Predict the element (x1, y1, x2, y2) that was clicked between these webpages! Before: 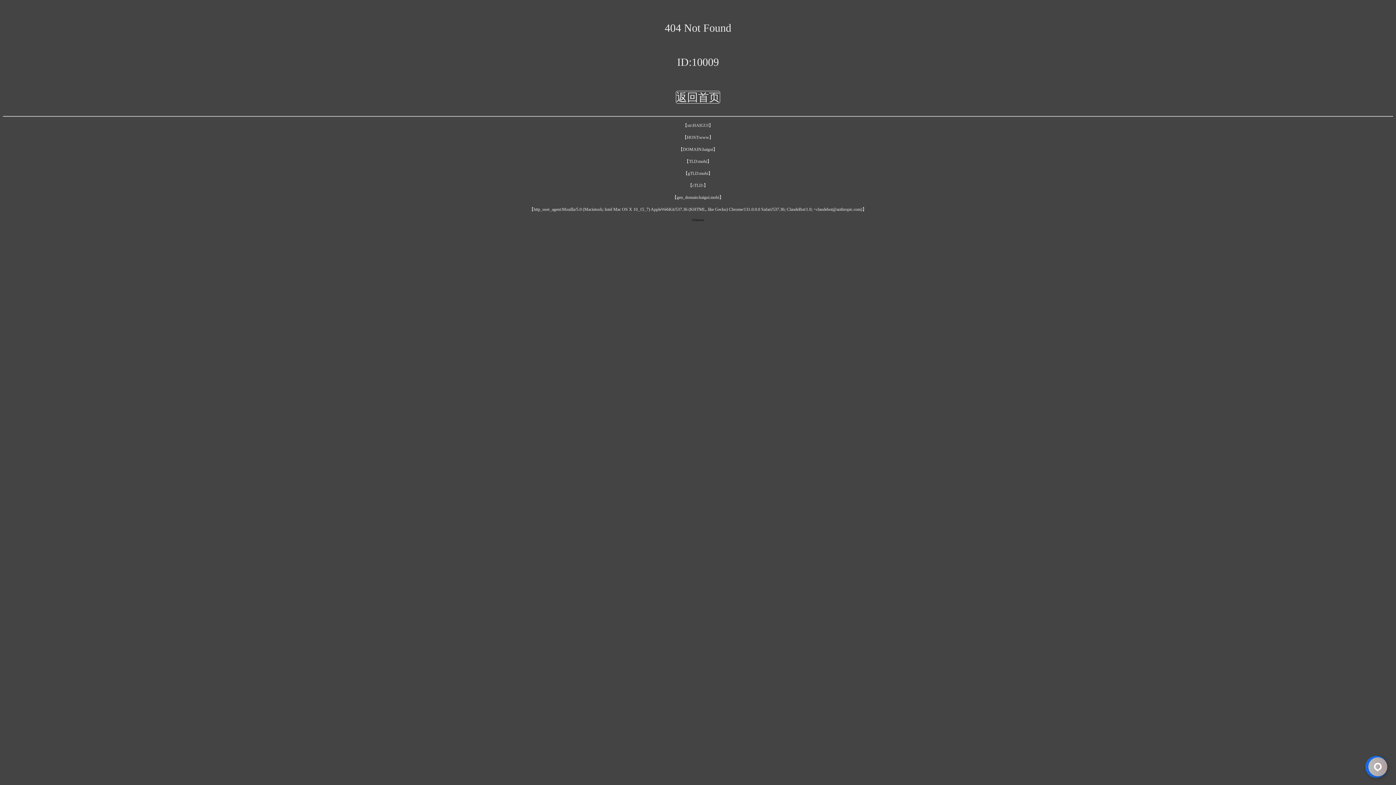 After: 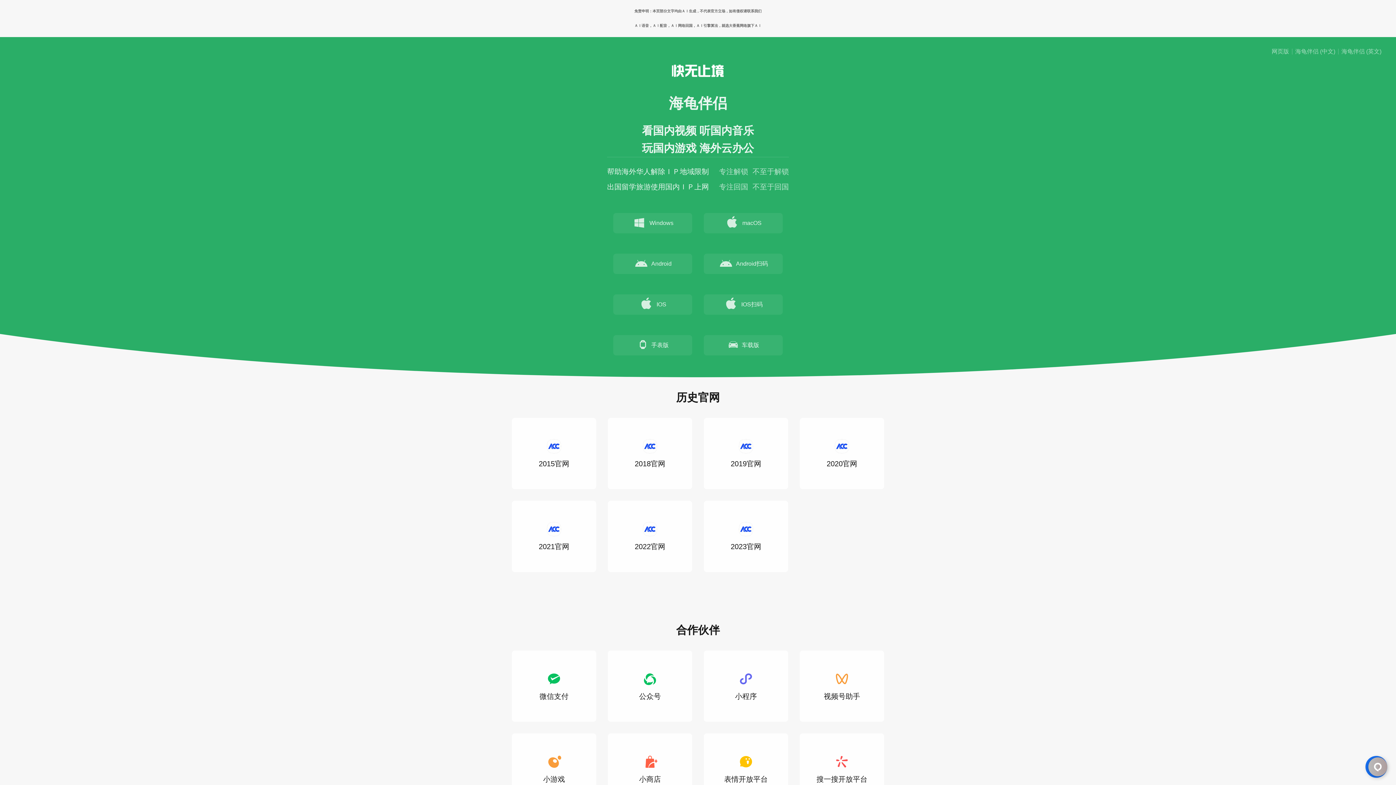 Action: label: 返回首页 bbox: (676, 90, 720, 103)